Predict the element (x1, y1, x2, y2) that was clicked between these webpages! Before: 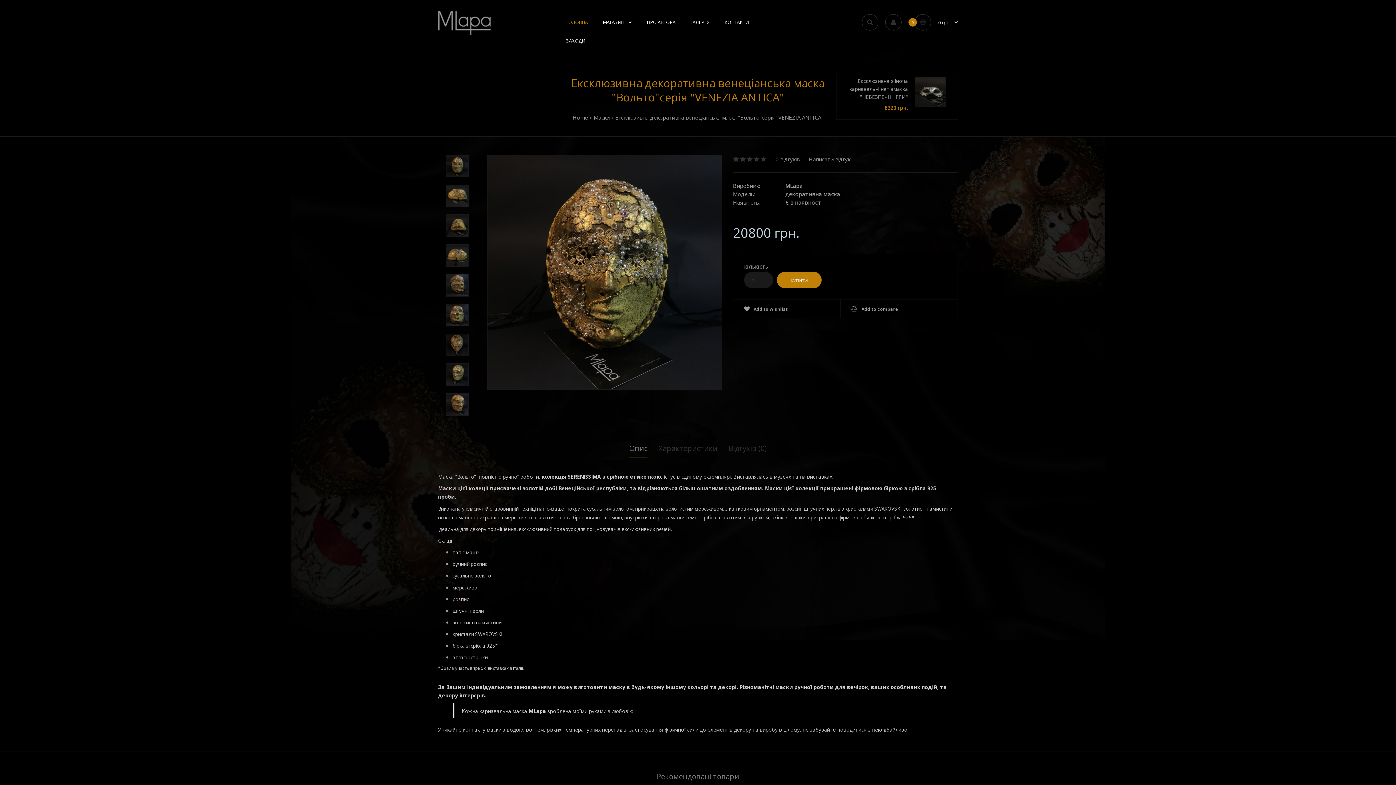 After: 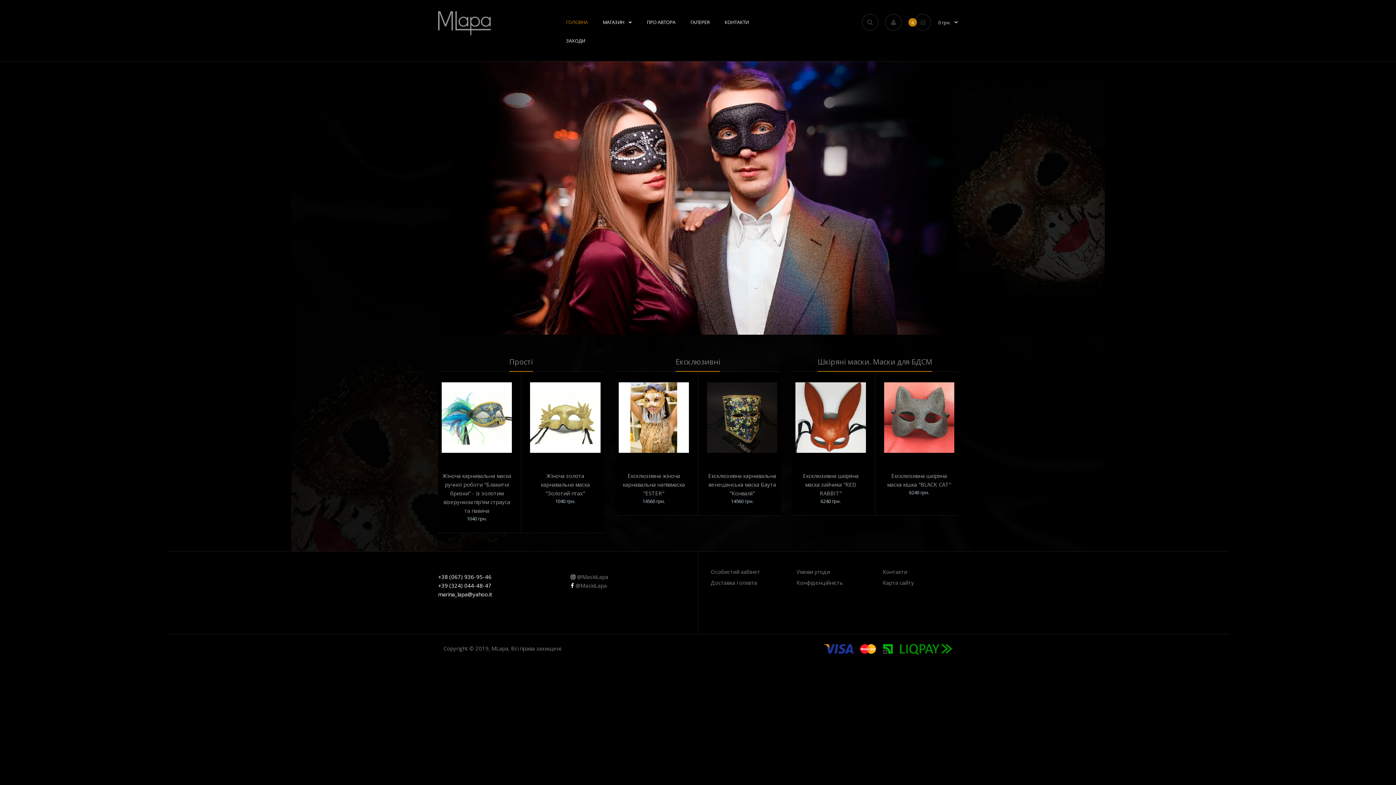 Action: label: Home bbox: (572, 113, 588, 121)